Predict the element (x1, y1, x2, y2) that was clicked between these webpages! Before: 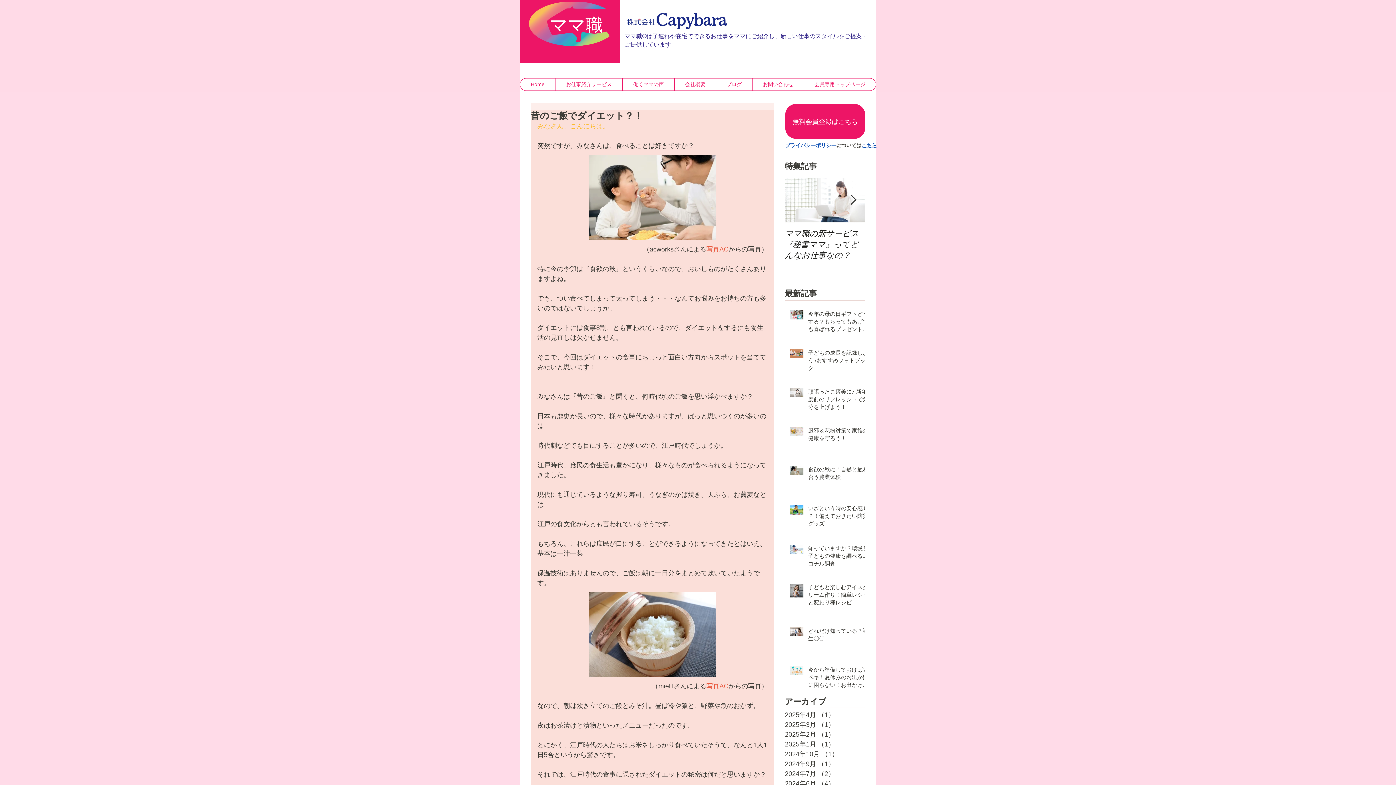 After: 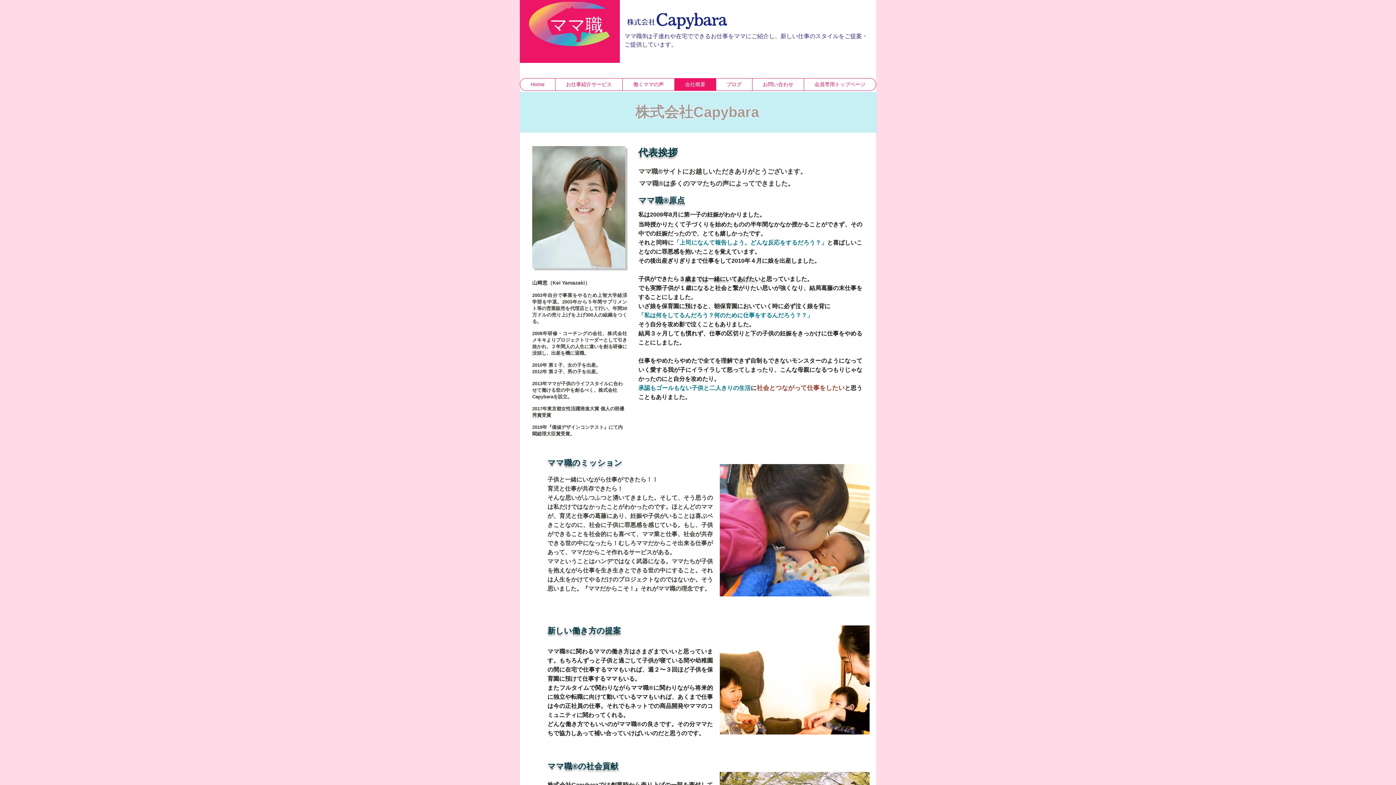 Action: bbox: (627, 12, 727, 29)